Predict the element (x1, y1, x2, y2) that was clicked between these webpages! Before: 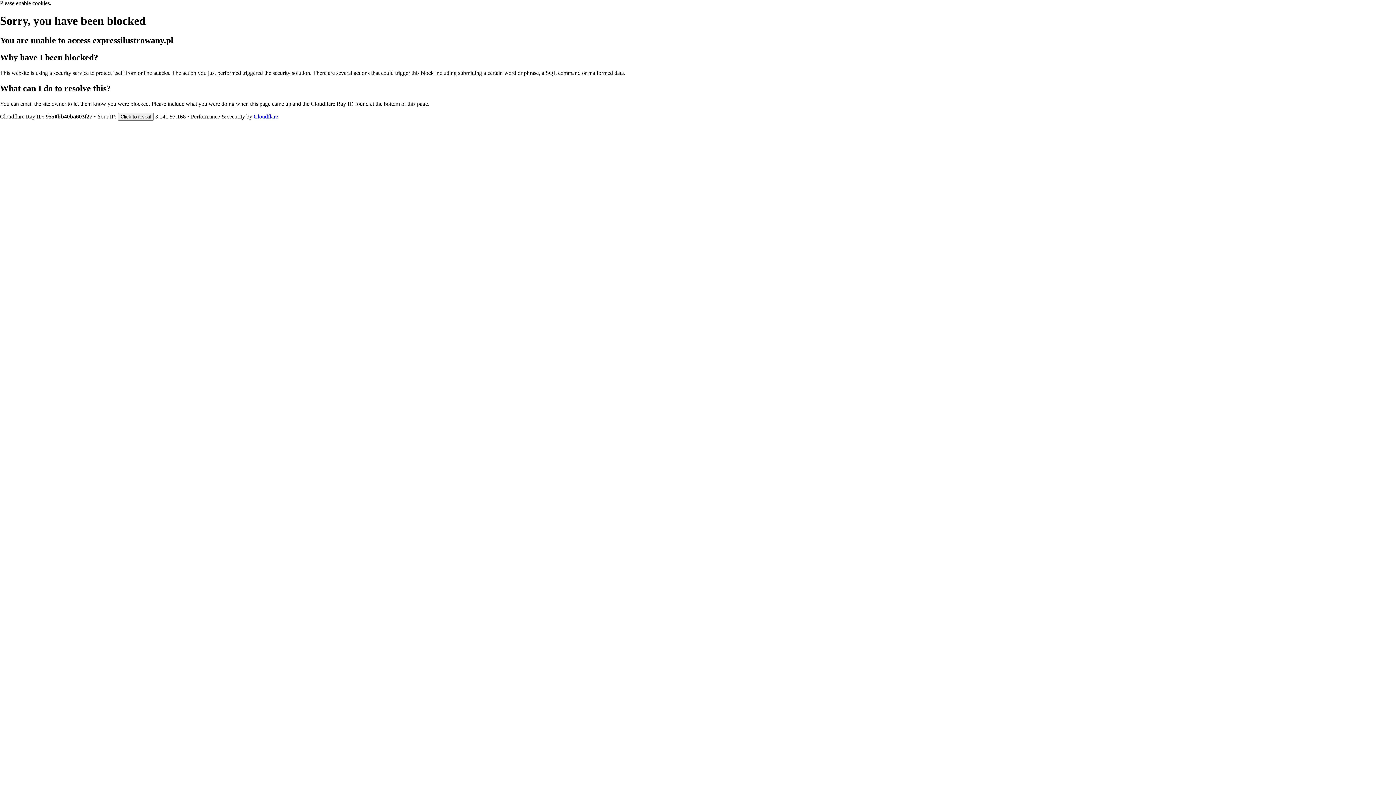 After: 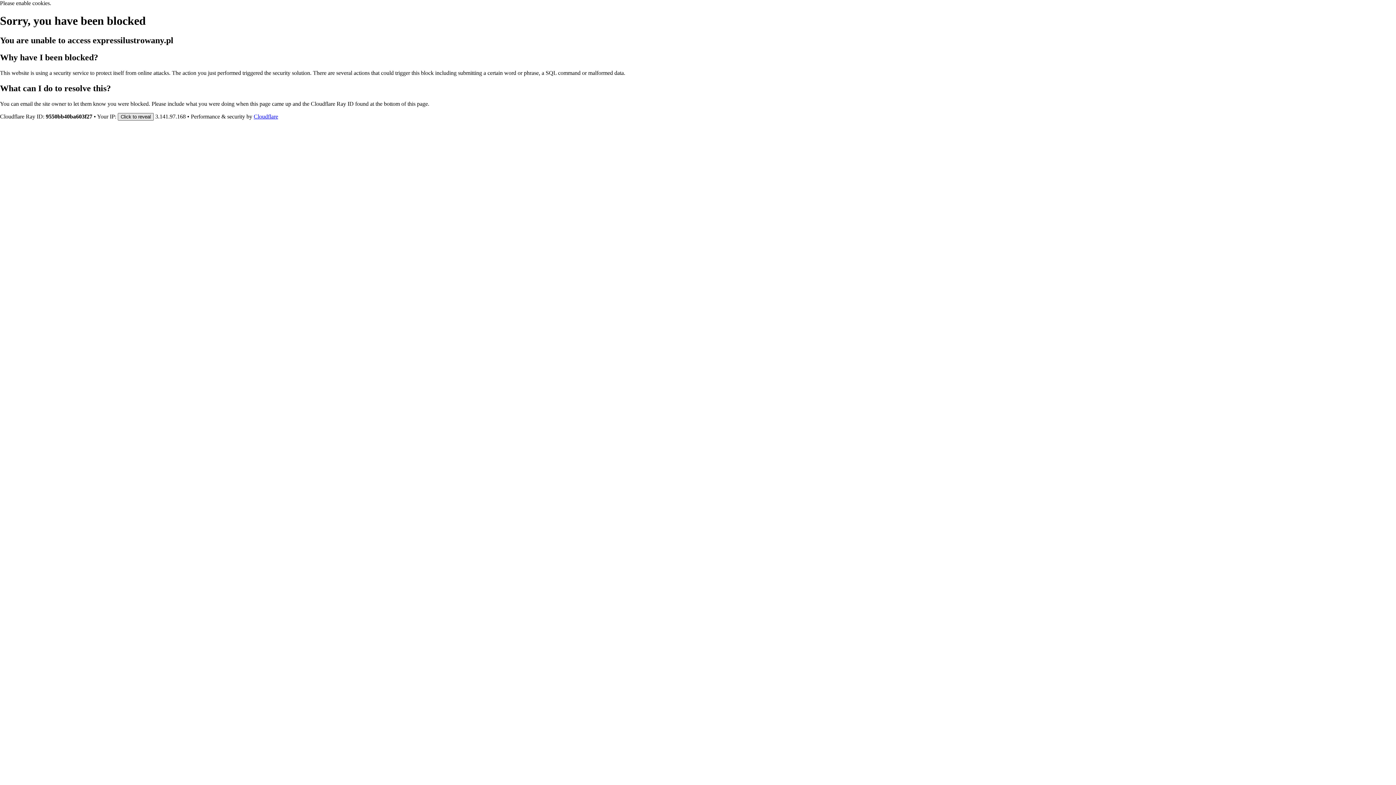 Action: label: Click to reveal bbox: (117, 112, 153, 120)